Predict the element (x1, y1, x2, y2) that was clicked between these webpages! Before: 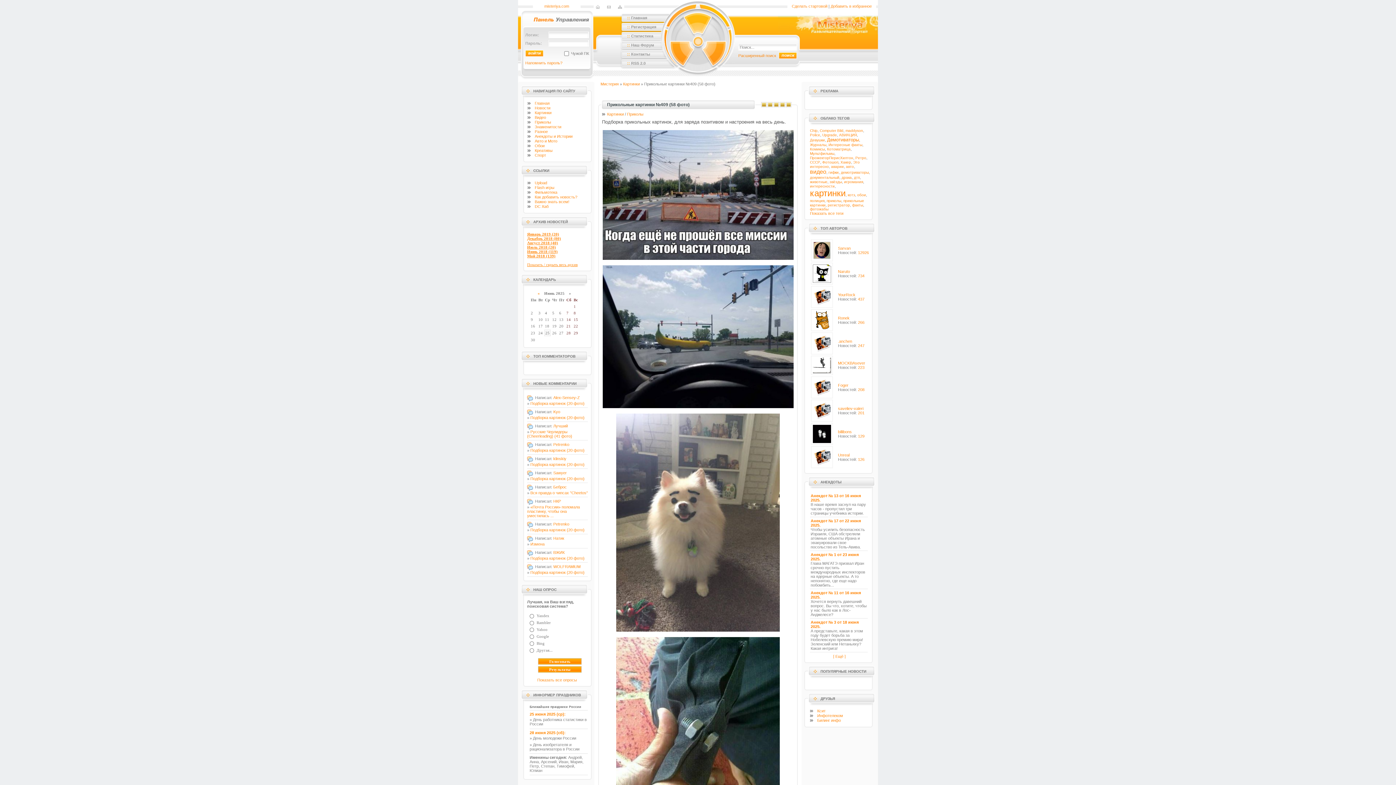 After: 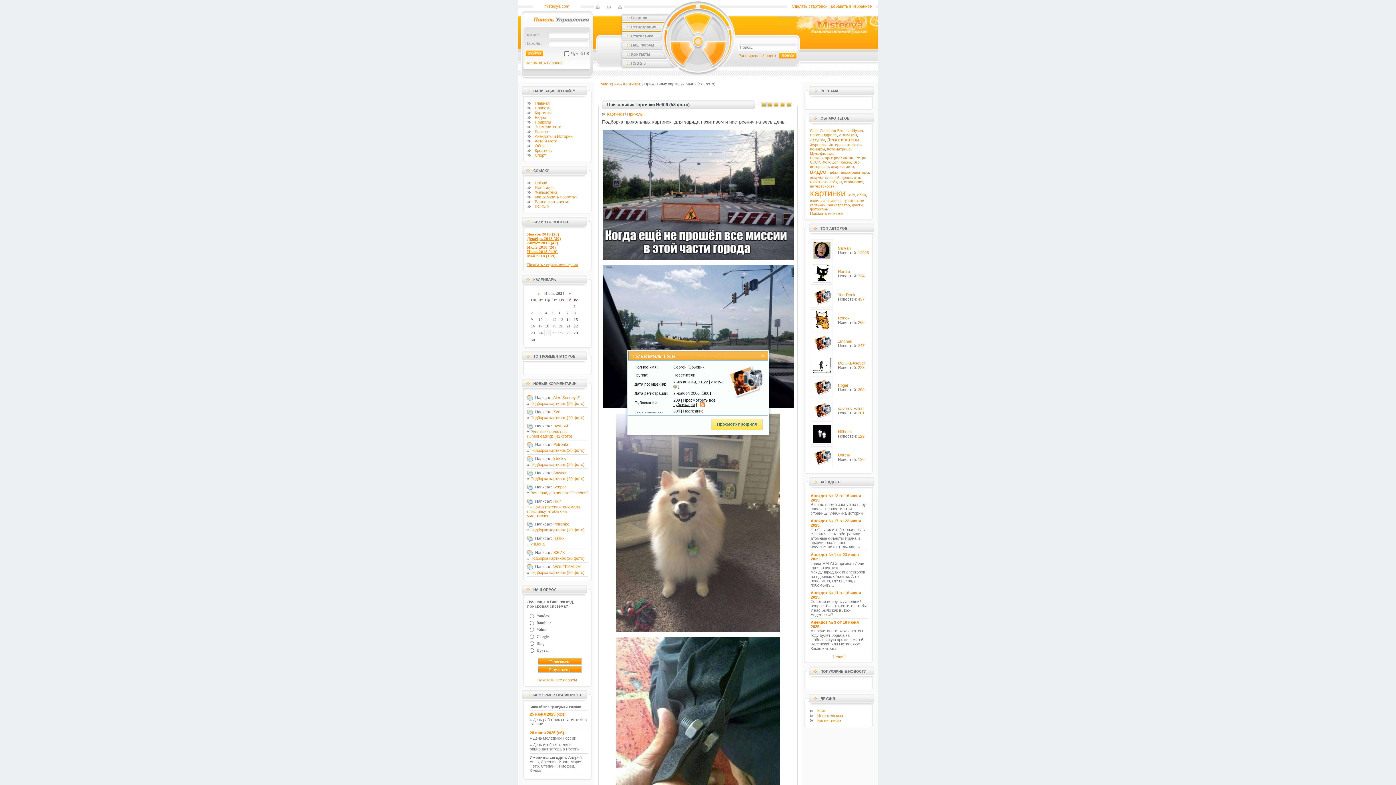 Action: label: Foger bbox: (838, 383, 848, 387)